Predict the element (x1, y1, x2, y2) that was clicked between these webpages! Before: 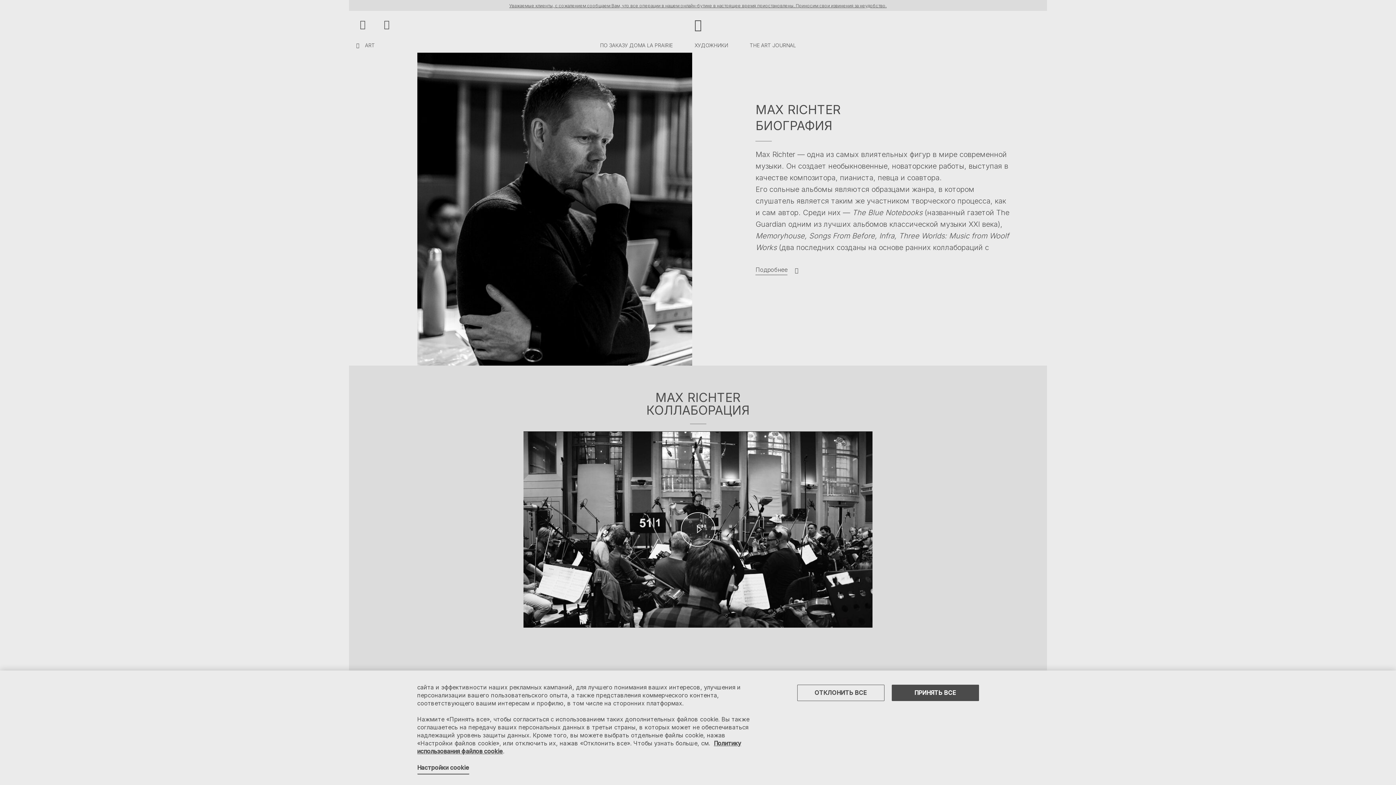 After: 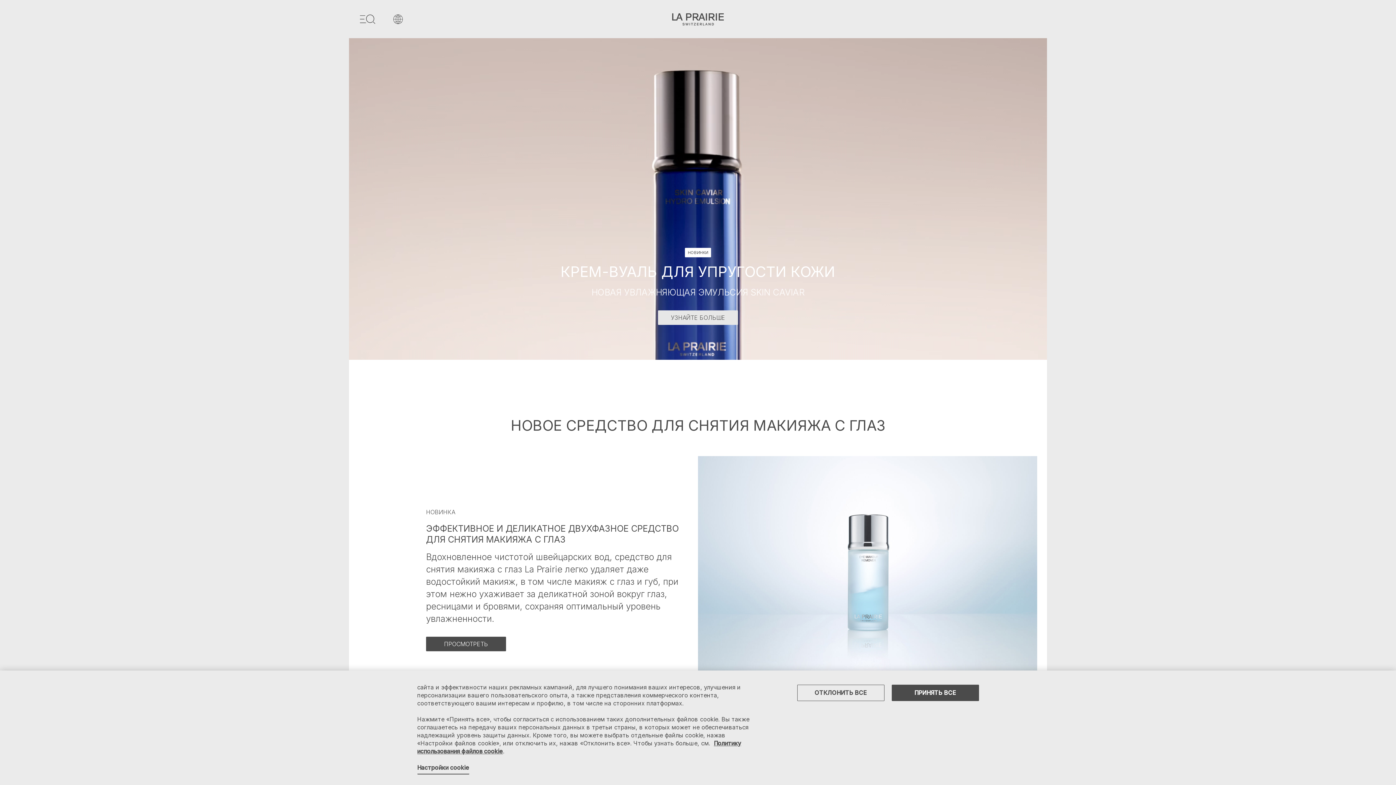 Action: label: Уважаемые клиенты, с сожалением сообщаем Вам, что все операции в нашем онлайн-бутике в настоящее время приостановлены. Приносим свои извинения за неудобство. bbox: (509, 2, 886, 8)